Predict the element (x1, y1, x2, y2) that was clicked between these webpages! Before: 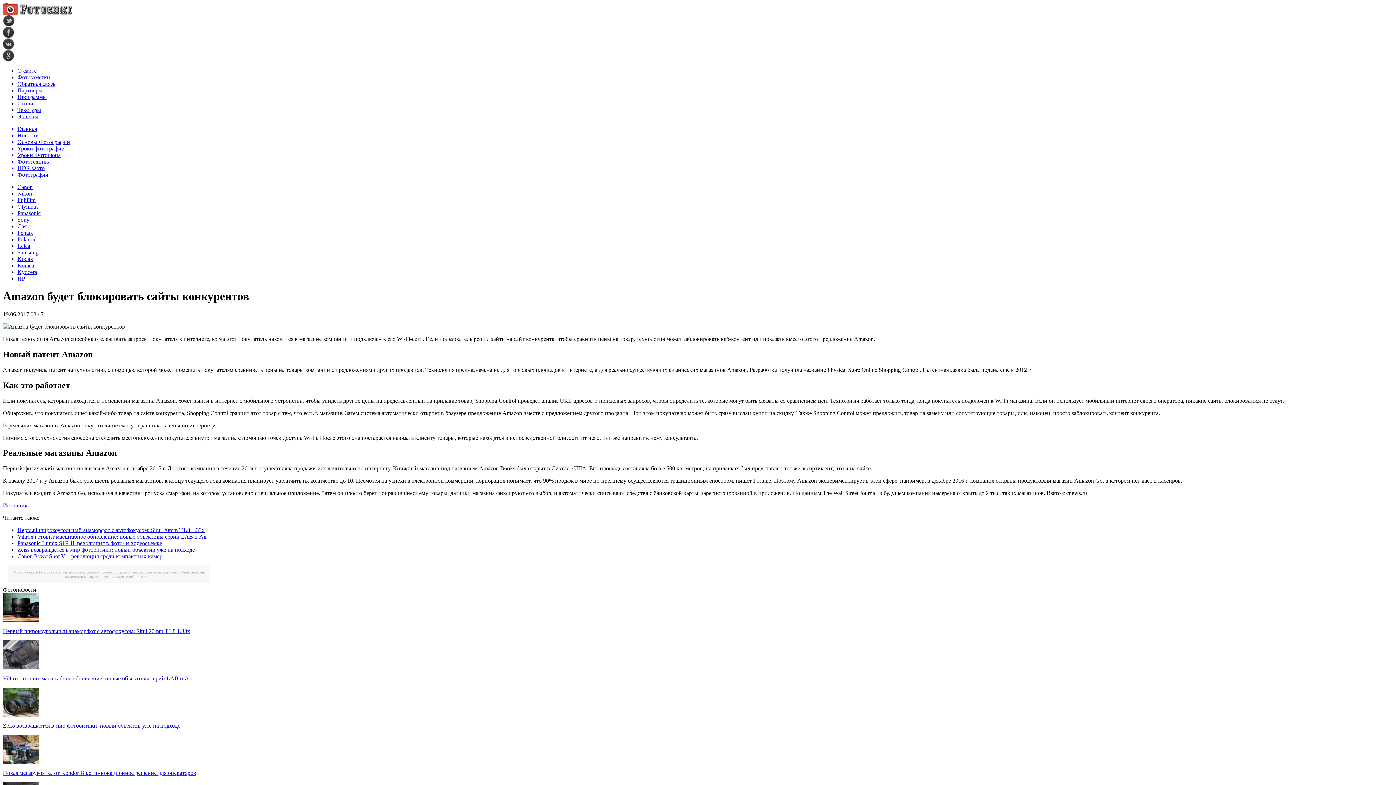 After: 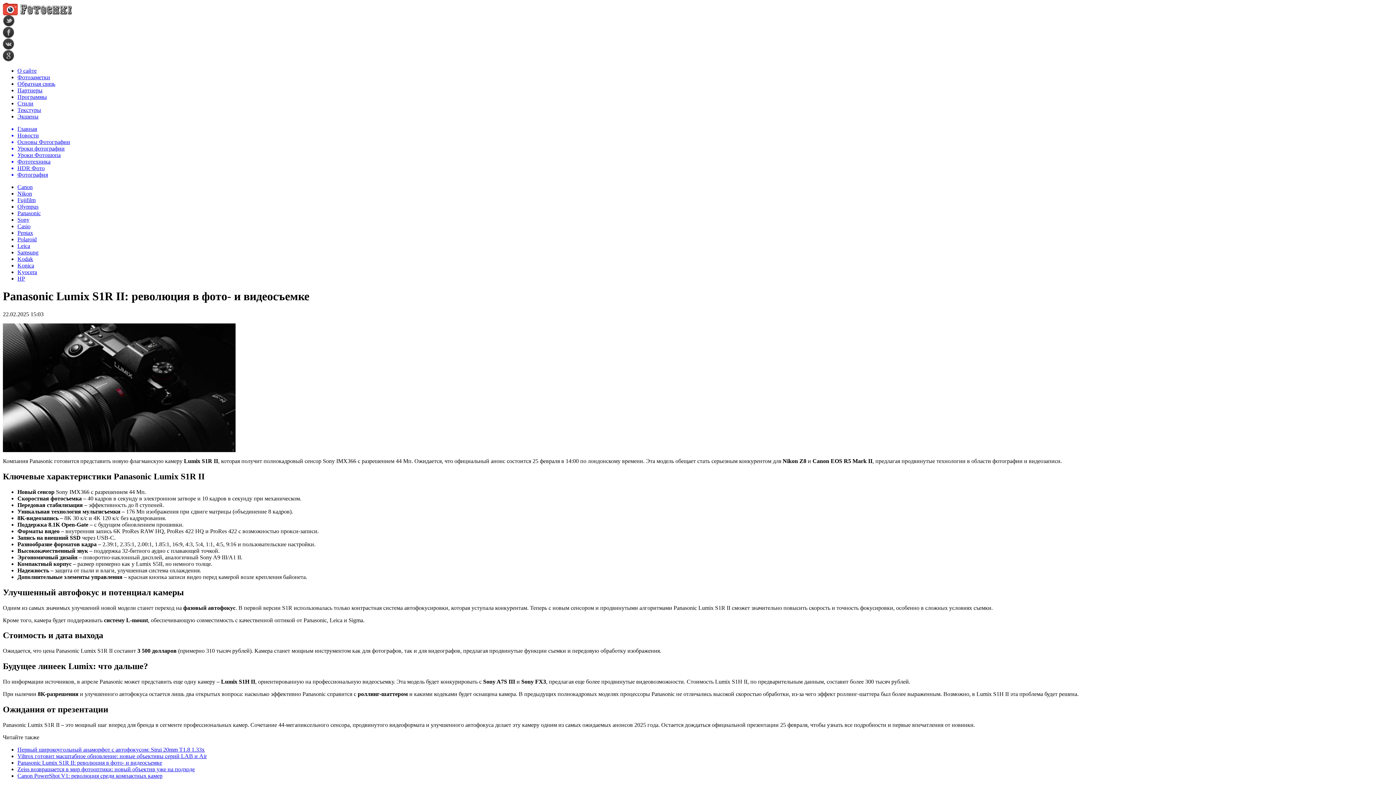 Action: bbox: (17, 540, 162, 546) label: Panasonic Lumix S1R II: революция в фото- и видеосъемке